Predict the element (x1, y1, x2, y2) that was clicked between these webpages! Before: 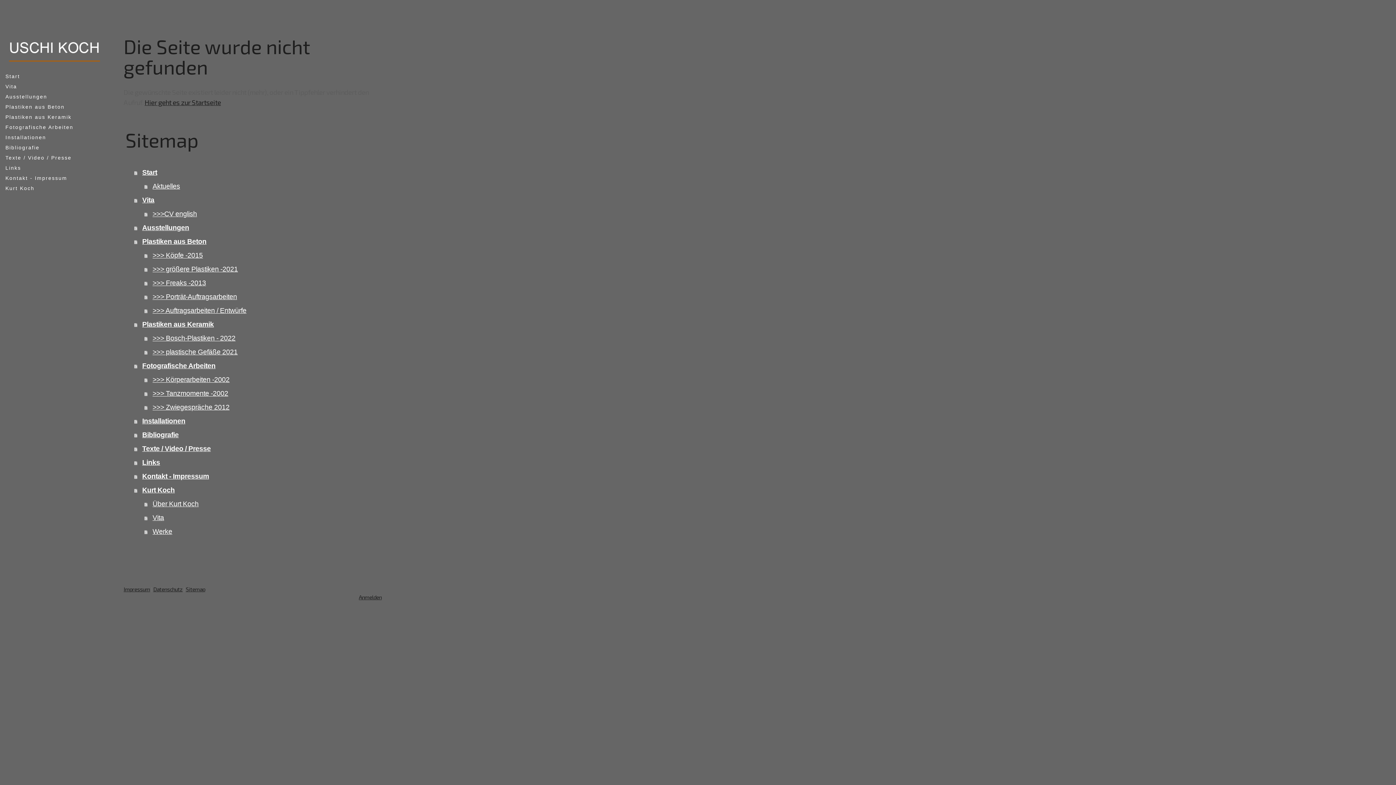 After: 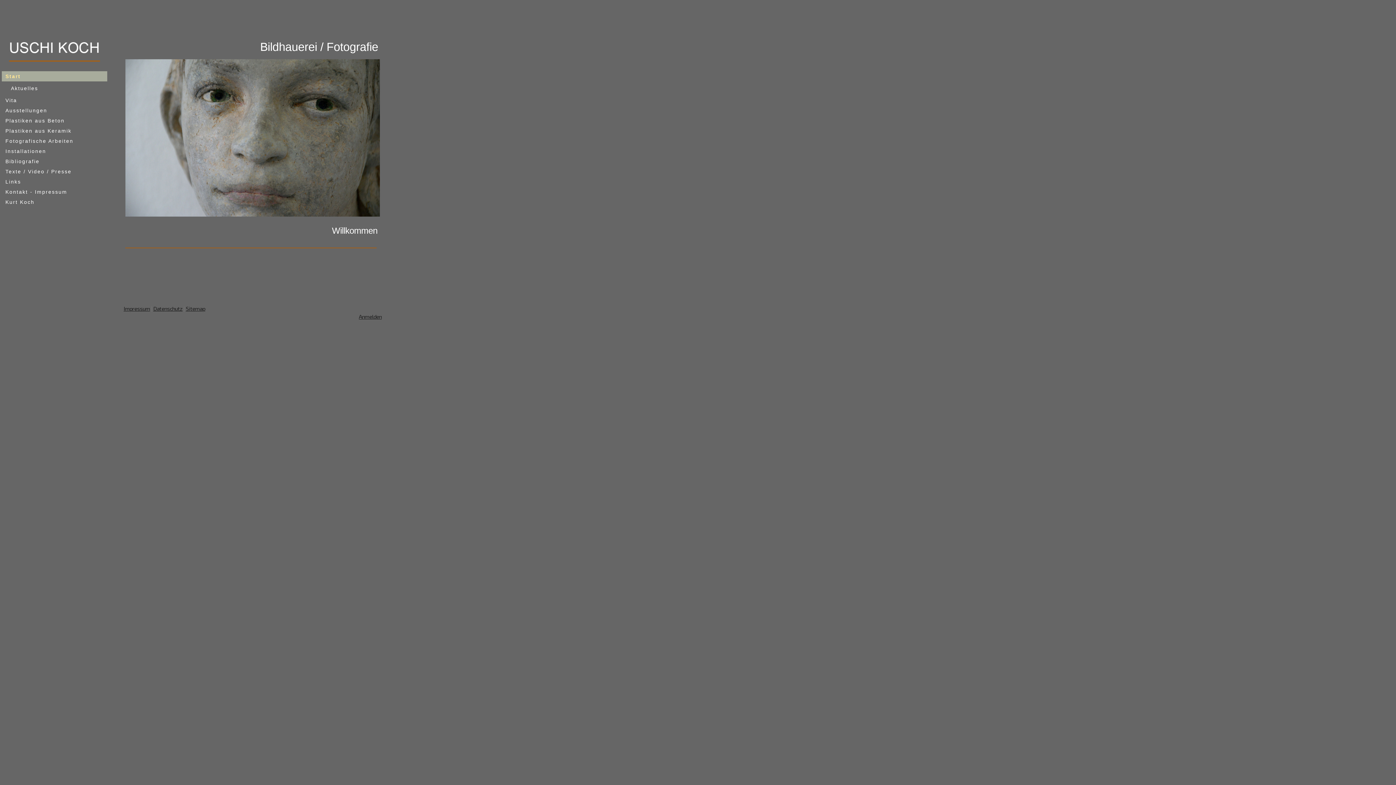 Action: bbox: (1, 71, 107, 81) label: Start